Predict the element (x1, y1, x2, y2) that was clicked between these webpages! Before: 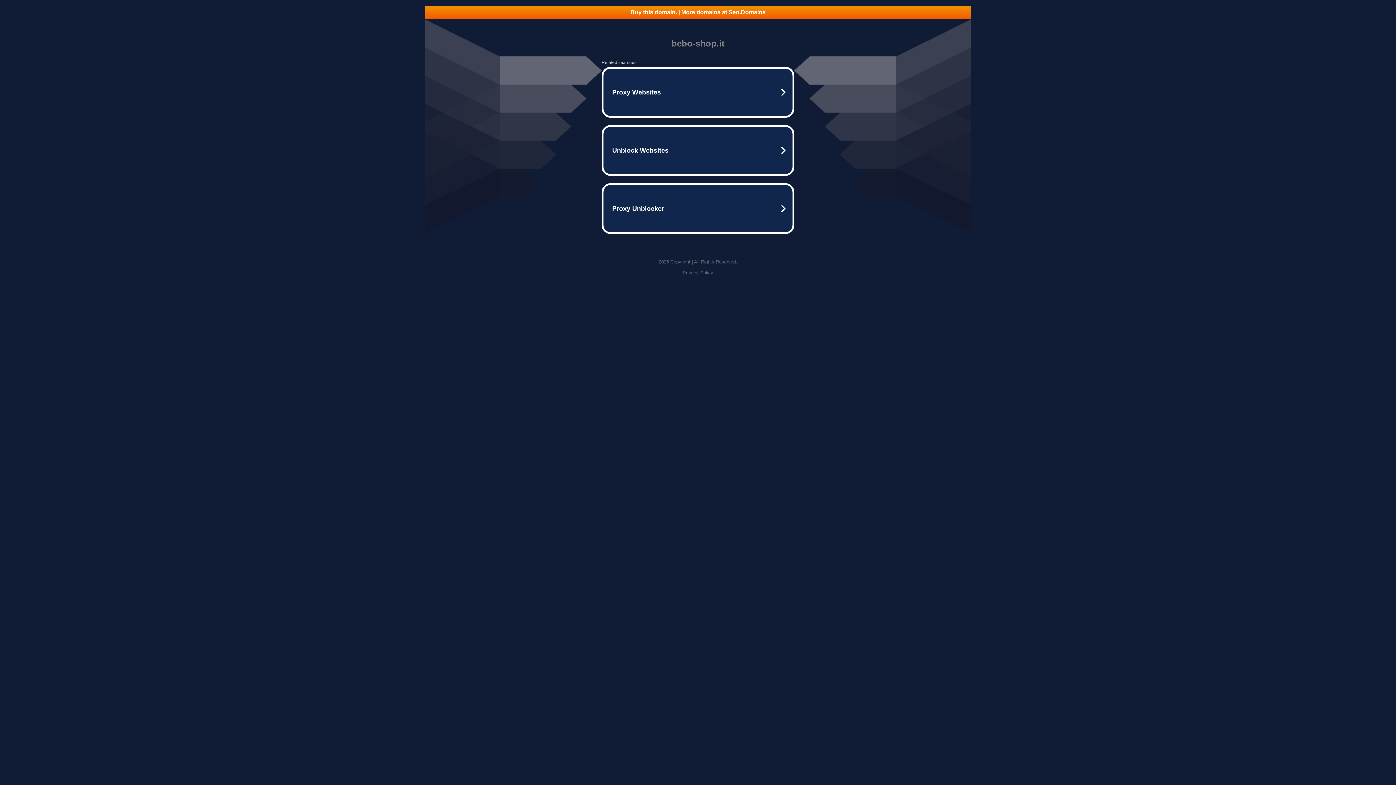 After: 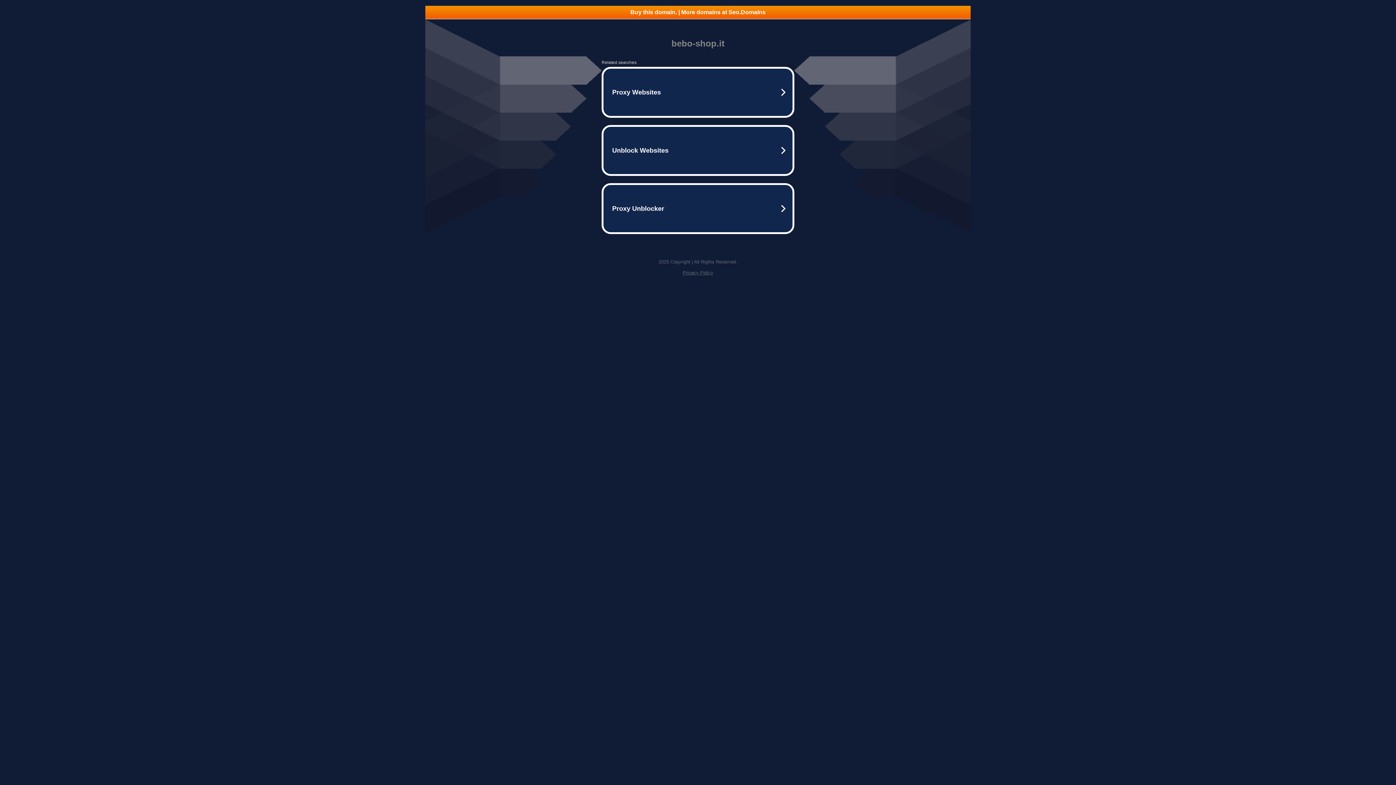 Action: bbox: (682, 270, 713, 275) label: Privacy Policy